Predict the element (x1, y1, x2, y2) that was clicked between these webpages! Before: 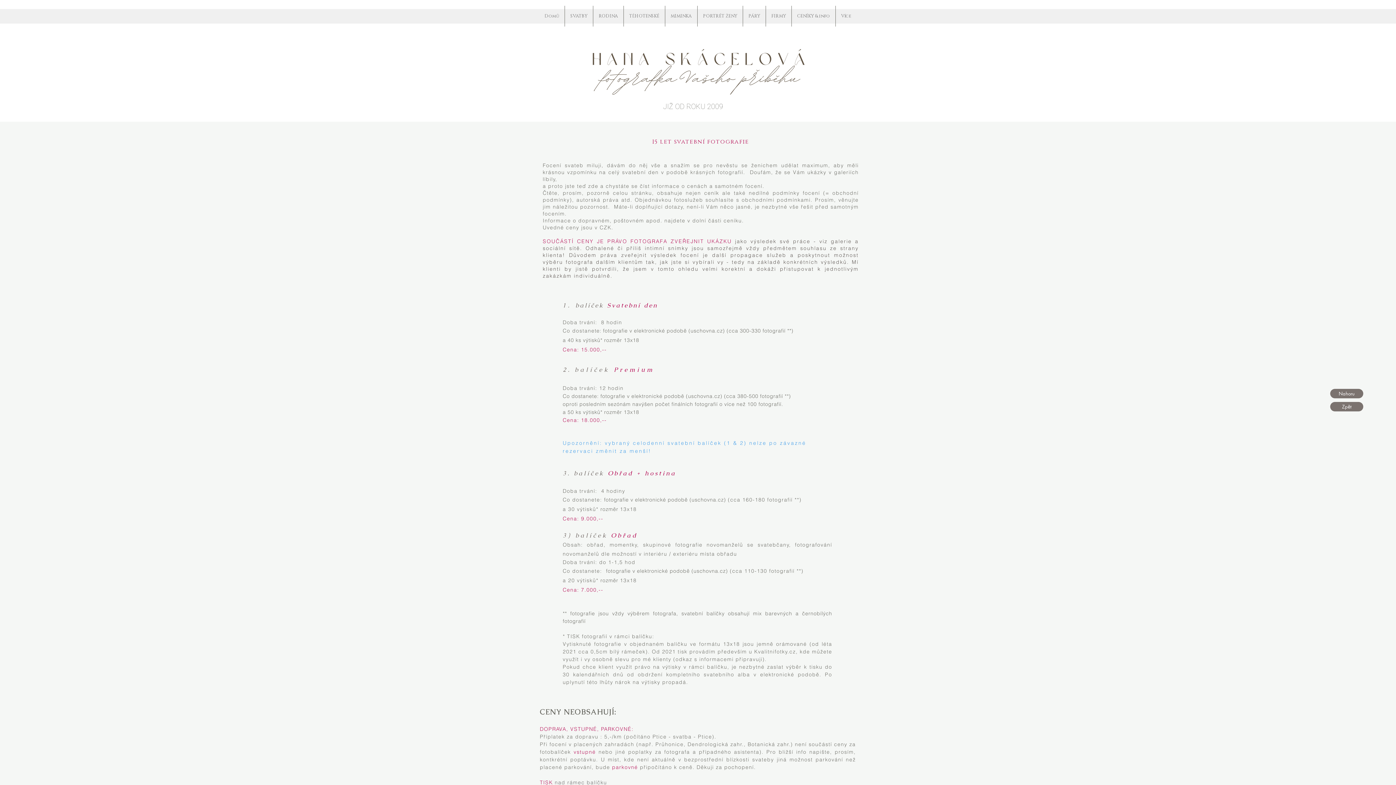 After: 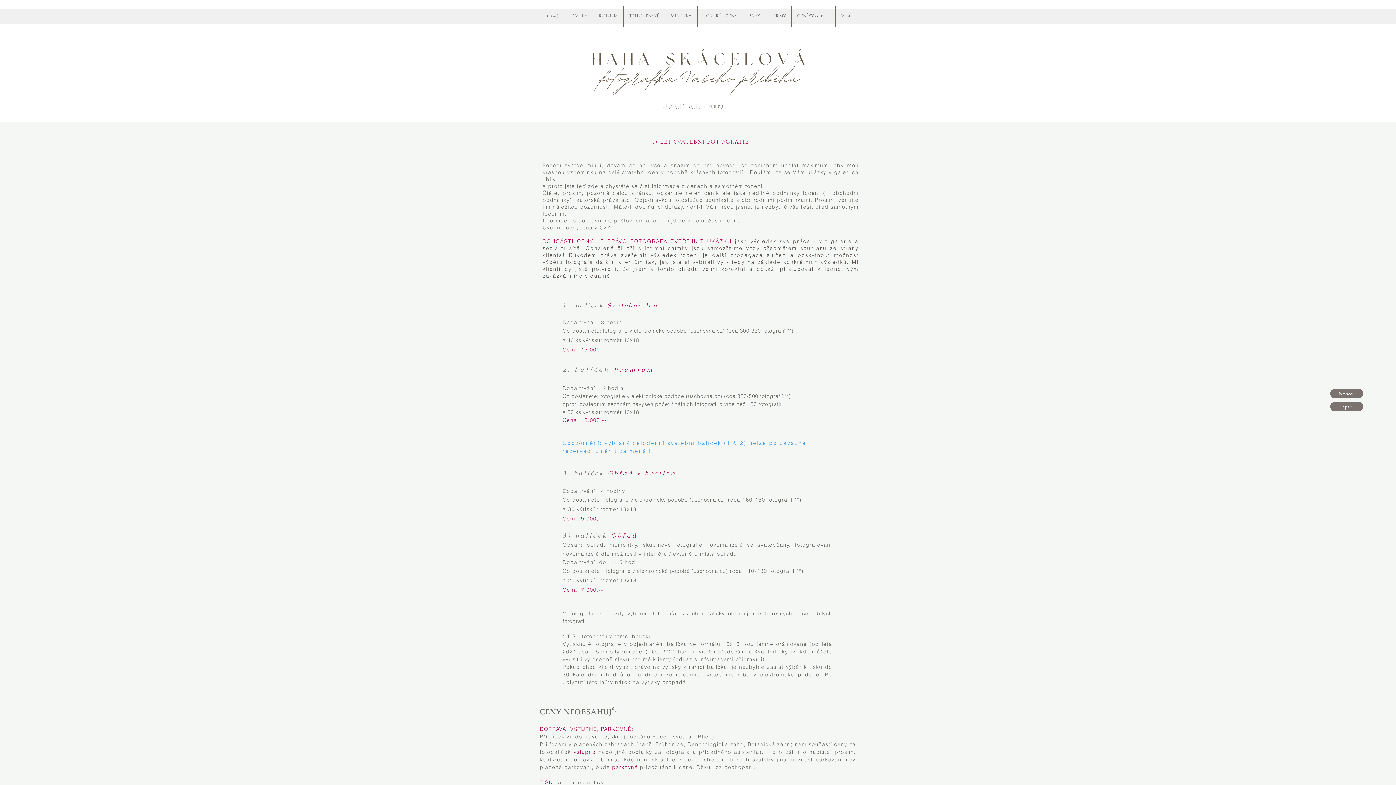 Action: label: Nahoru bbox: (1330, 389, 1363, 398)